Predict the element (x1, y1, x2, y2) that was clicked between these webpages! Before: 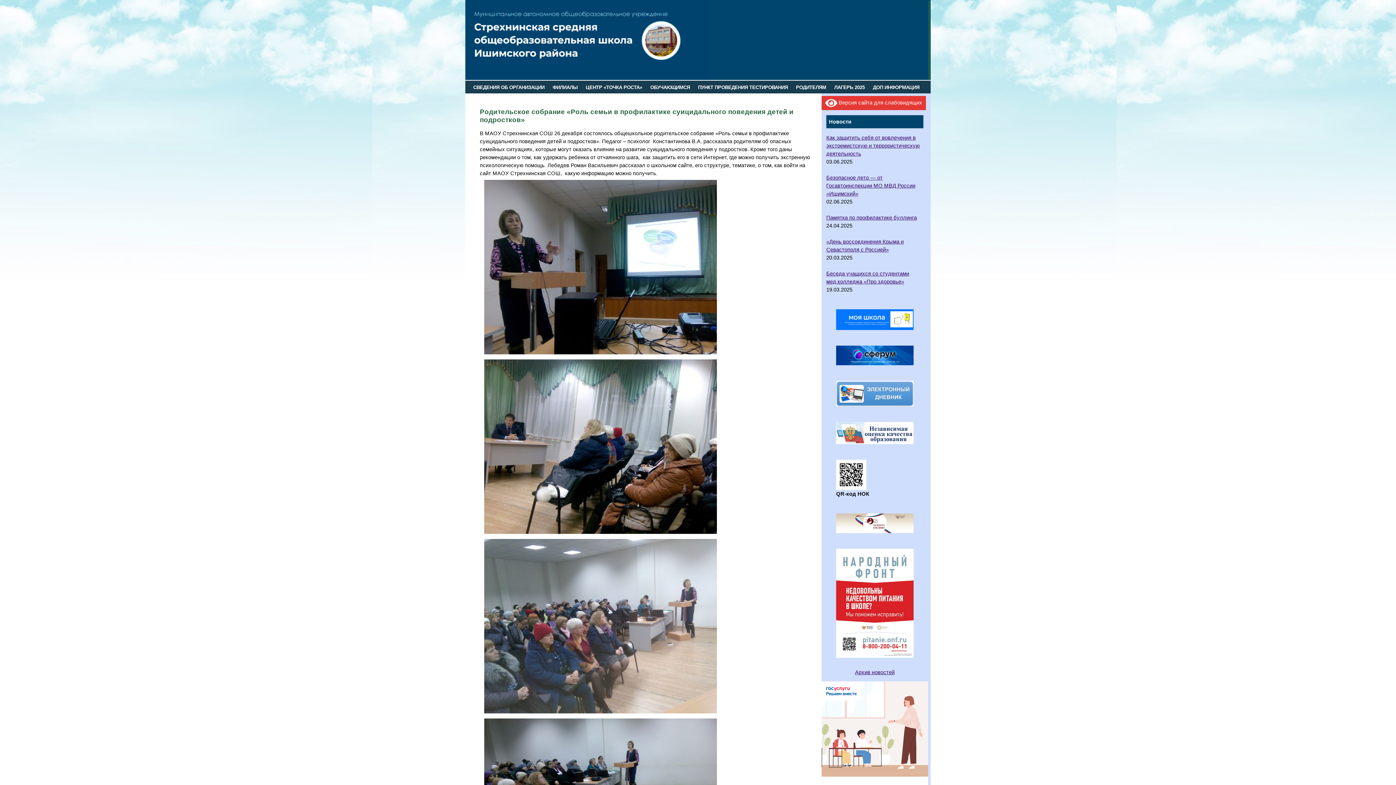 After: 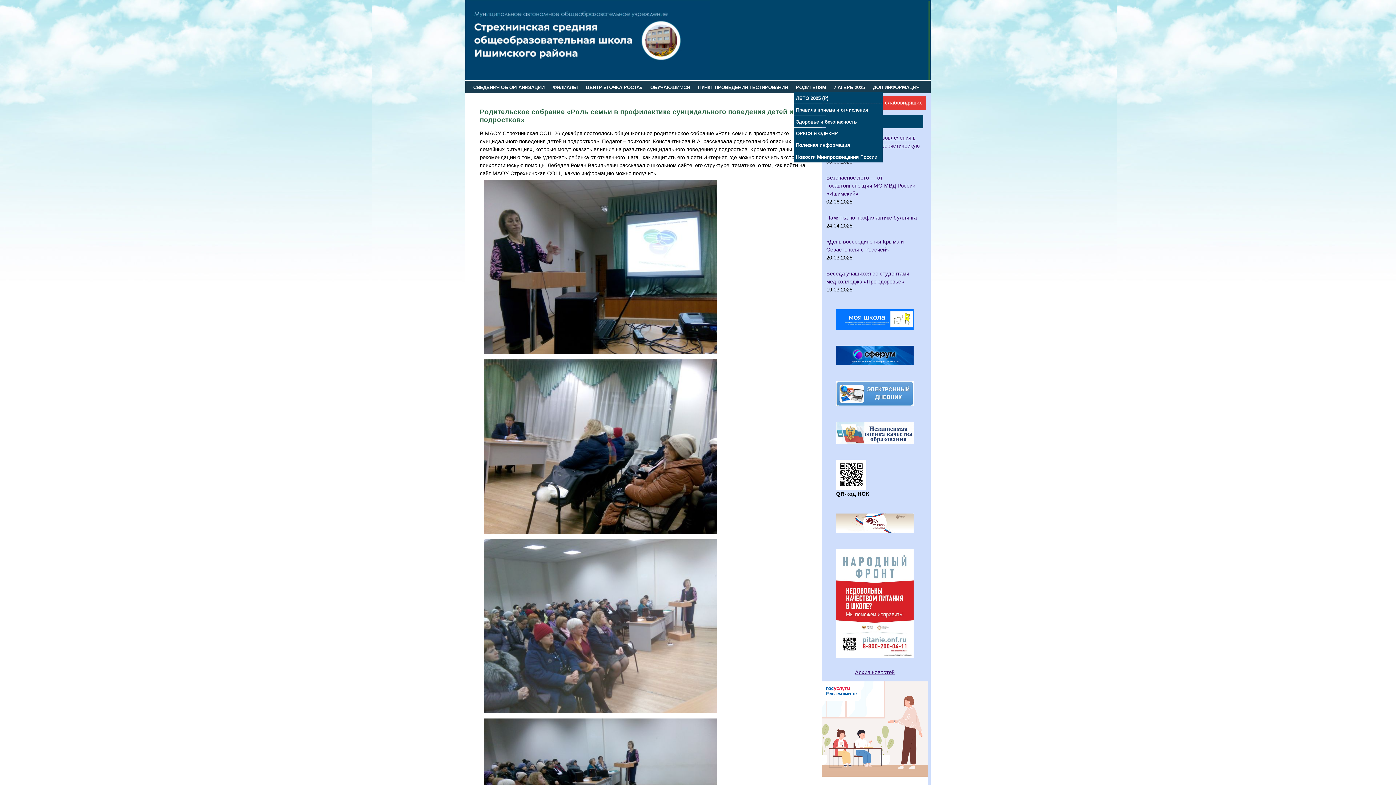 Action: bbox: (793, 82, 828, 91) label: РОДИТЕЛЯМ